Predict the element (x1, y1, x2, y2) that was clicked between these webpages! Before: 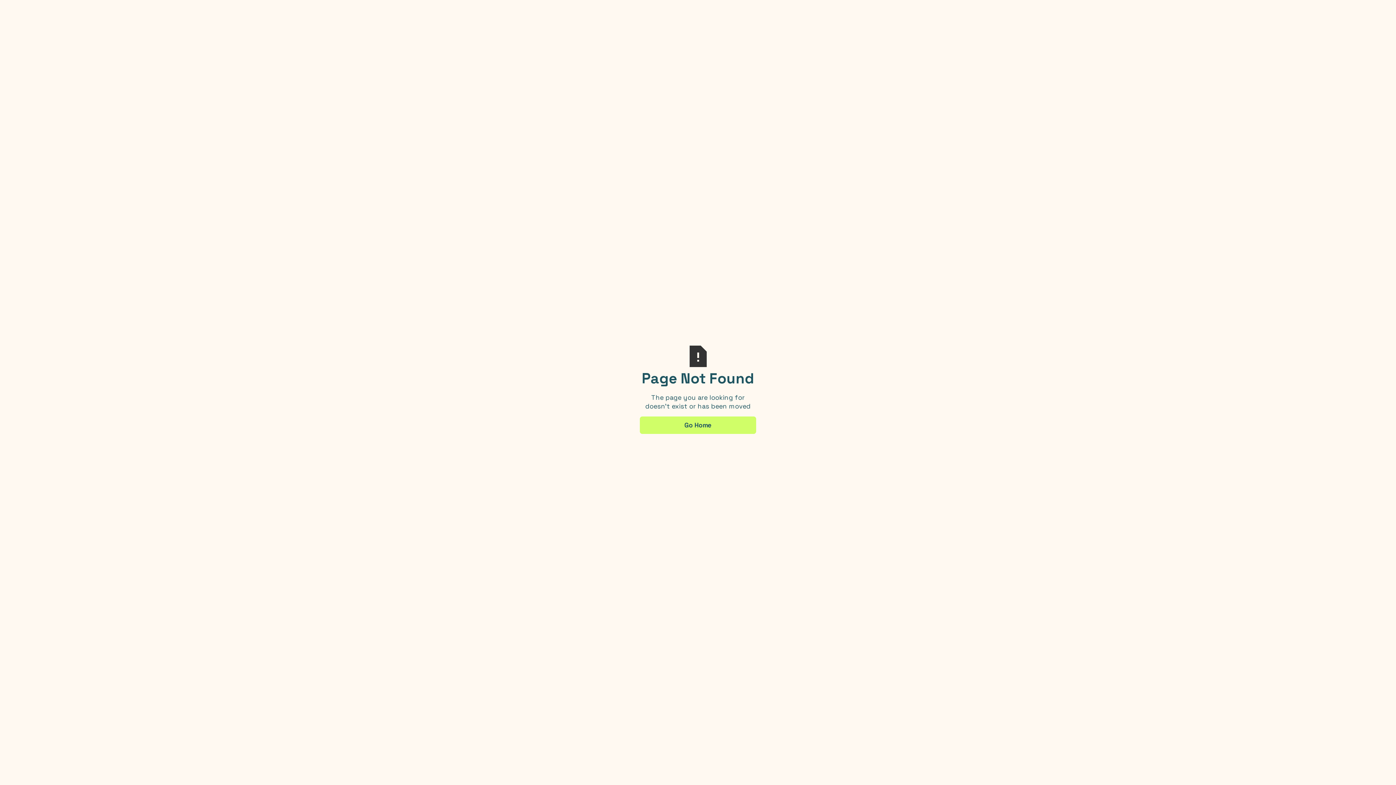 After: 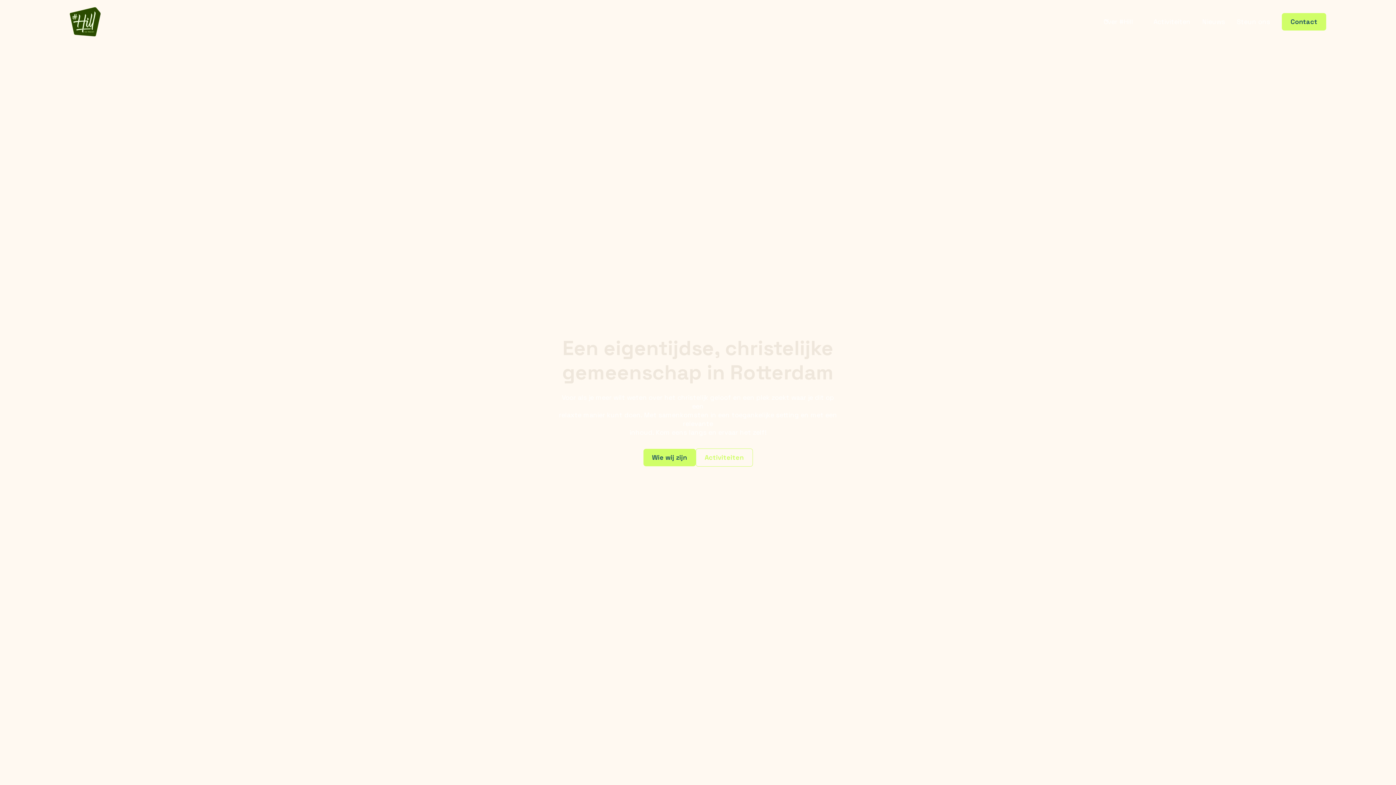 Action: label: Go Home bbox: (640, 416, 756, 434)